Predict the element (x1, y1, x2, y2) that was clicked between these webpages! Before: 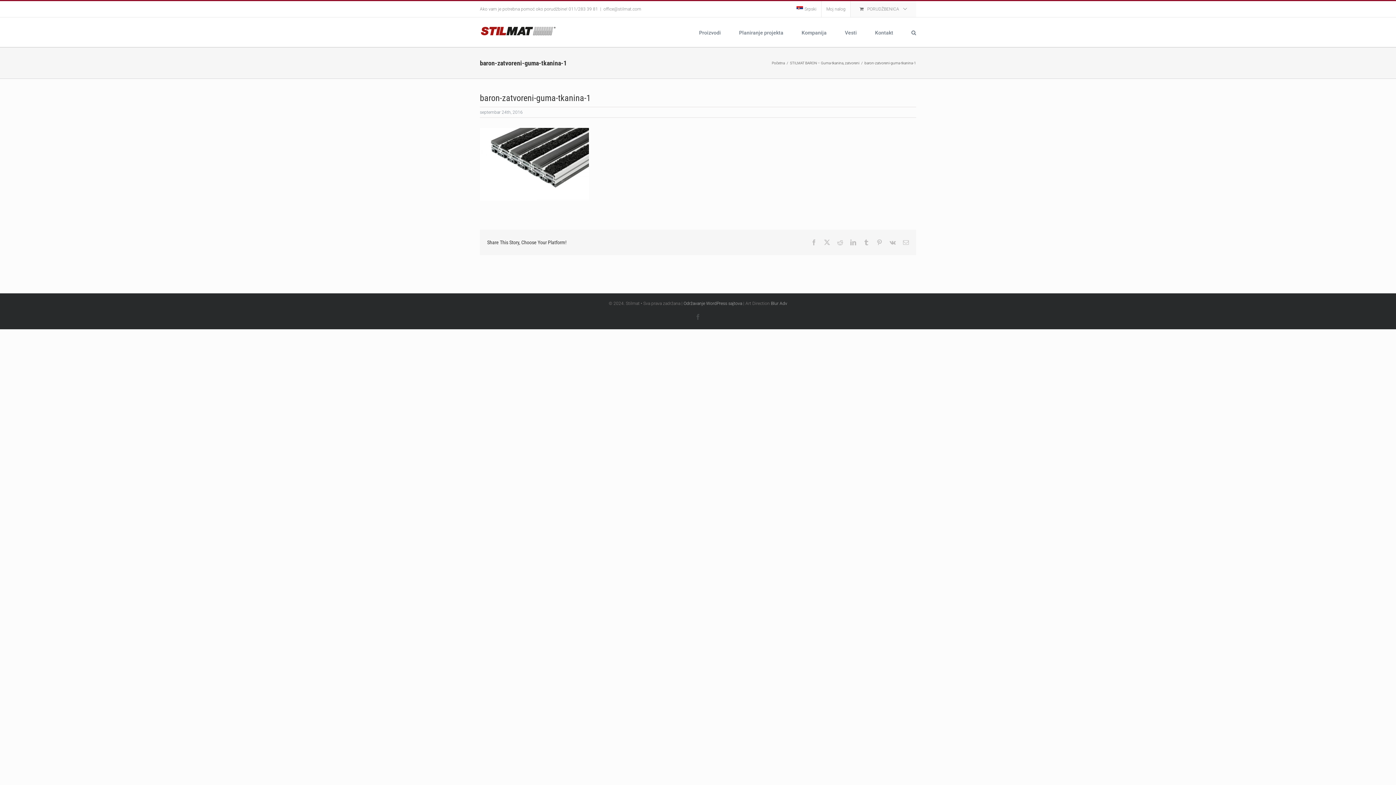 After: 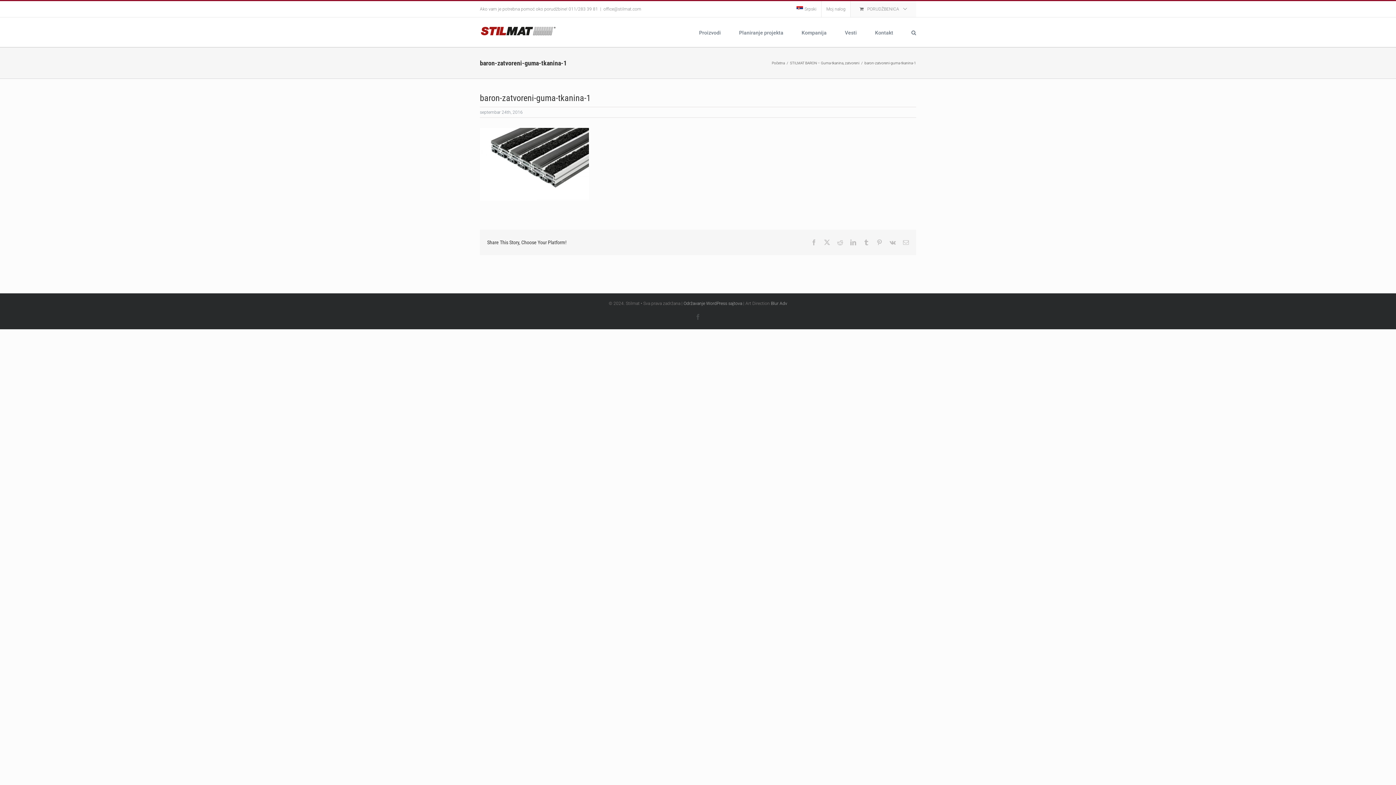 Action: label: office@stilmat.com bbox: (603, 6, 641, 11)